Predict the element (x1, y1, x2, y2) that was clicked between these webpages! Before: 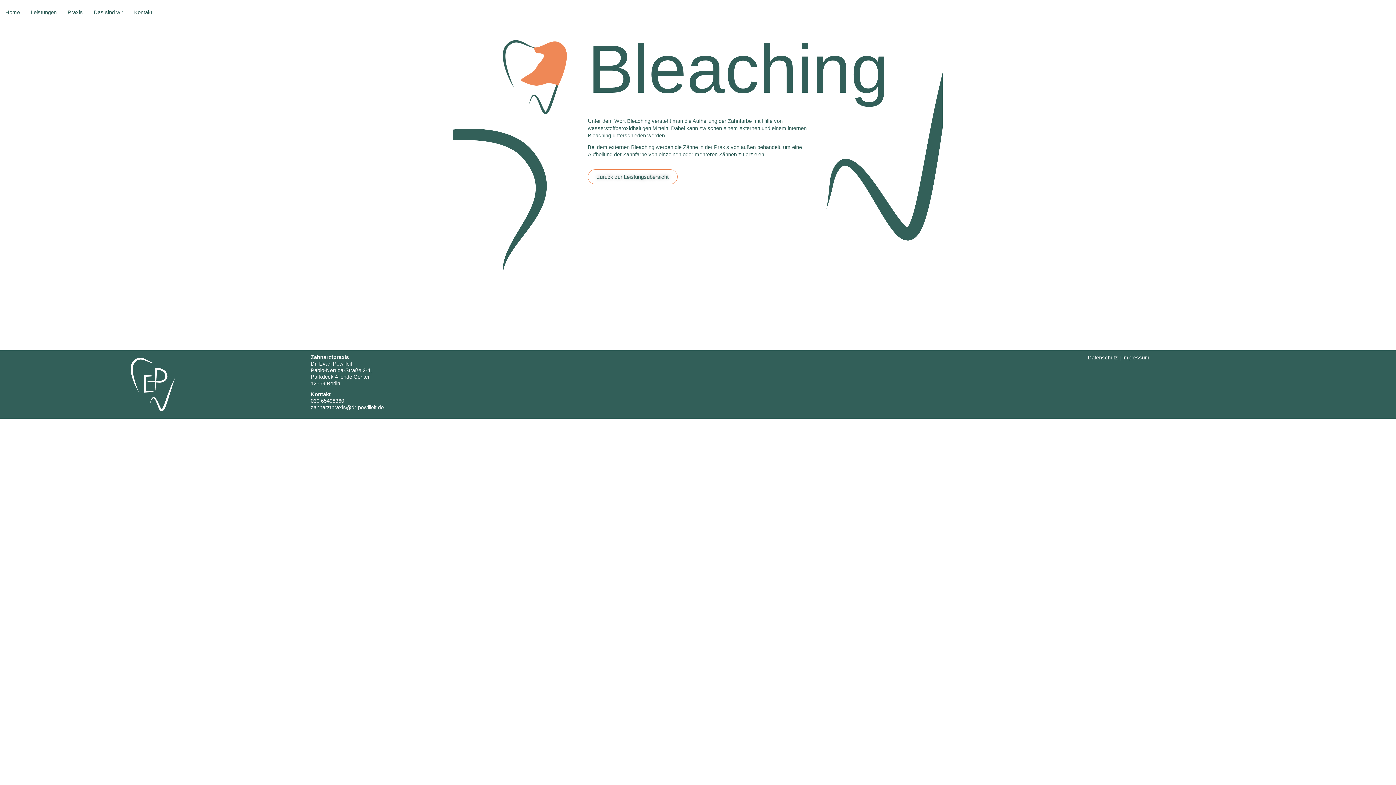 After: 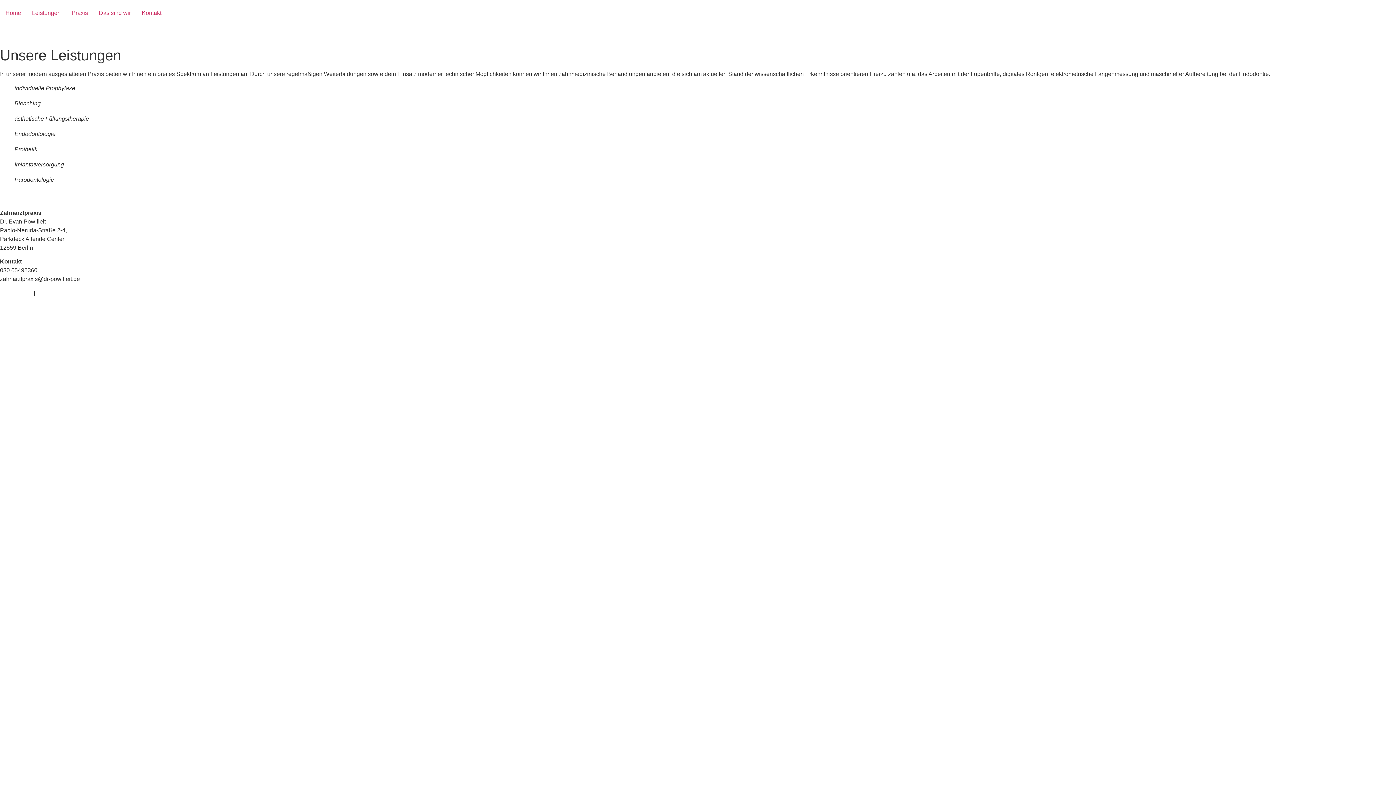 Action: label: zurück zur Leistungsübersicht bbox: (588, 169, 677, 184)